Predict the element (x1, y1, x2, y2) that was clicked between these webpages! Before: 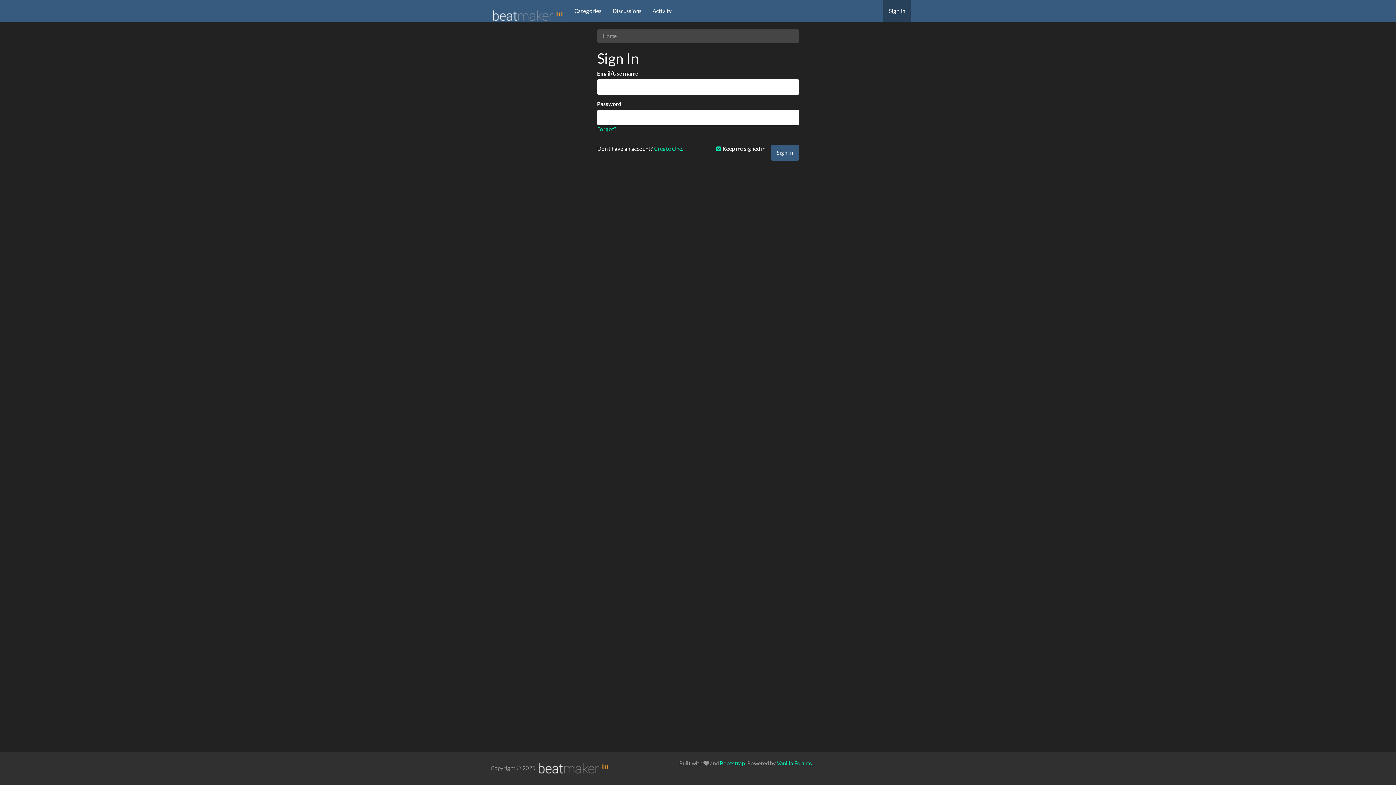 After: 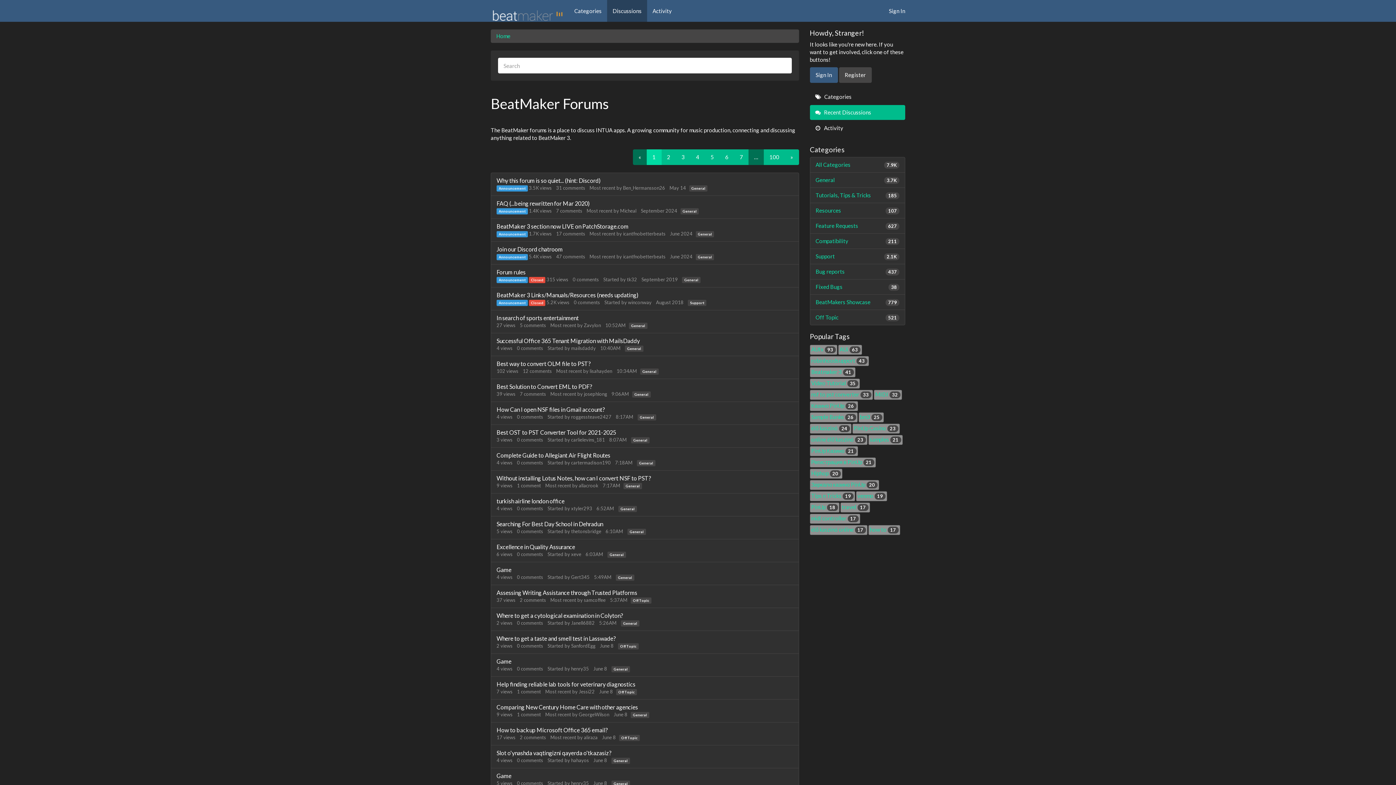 Action: bbox: (536, 765, 609, 771)